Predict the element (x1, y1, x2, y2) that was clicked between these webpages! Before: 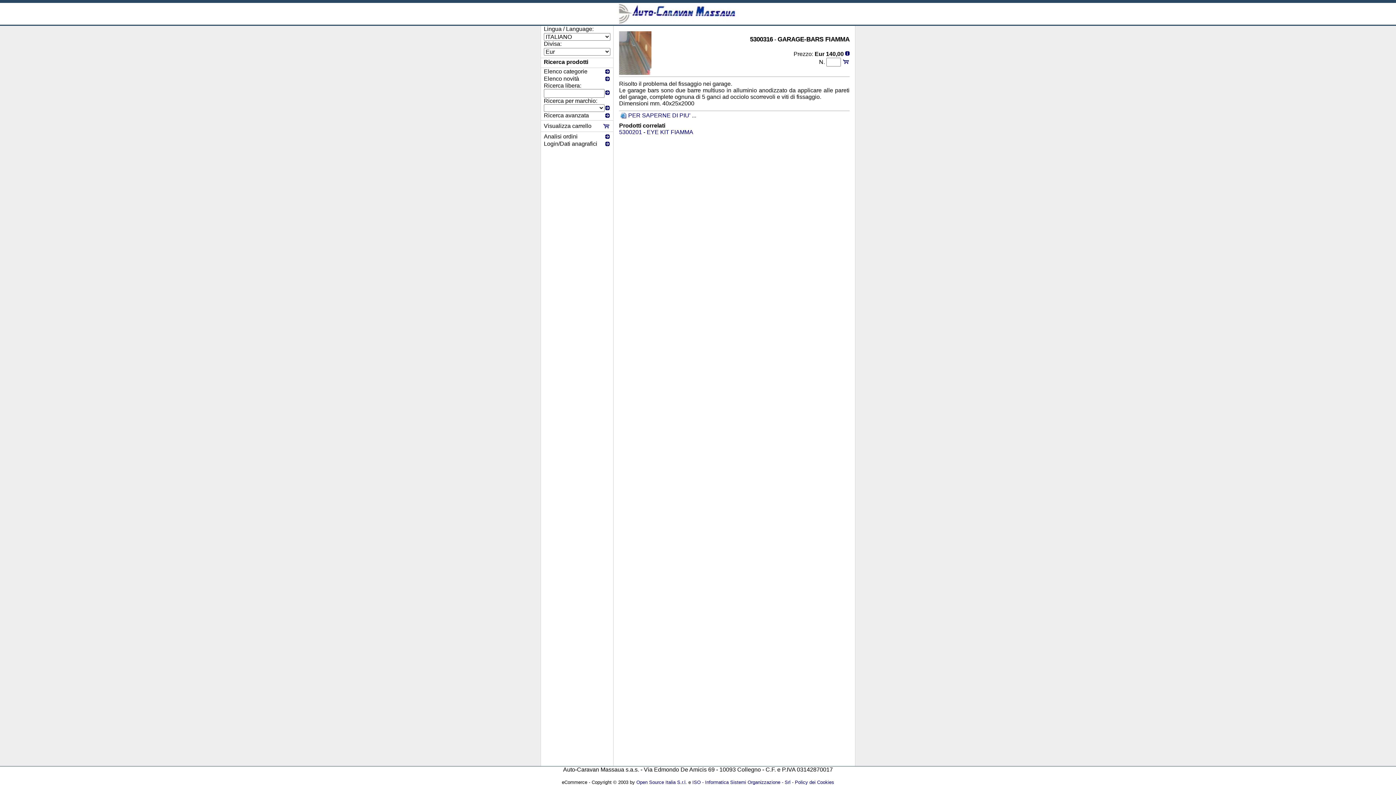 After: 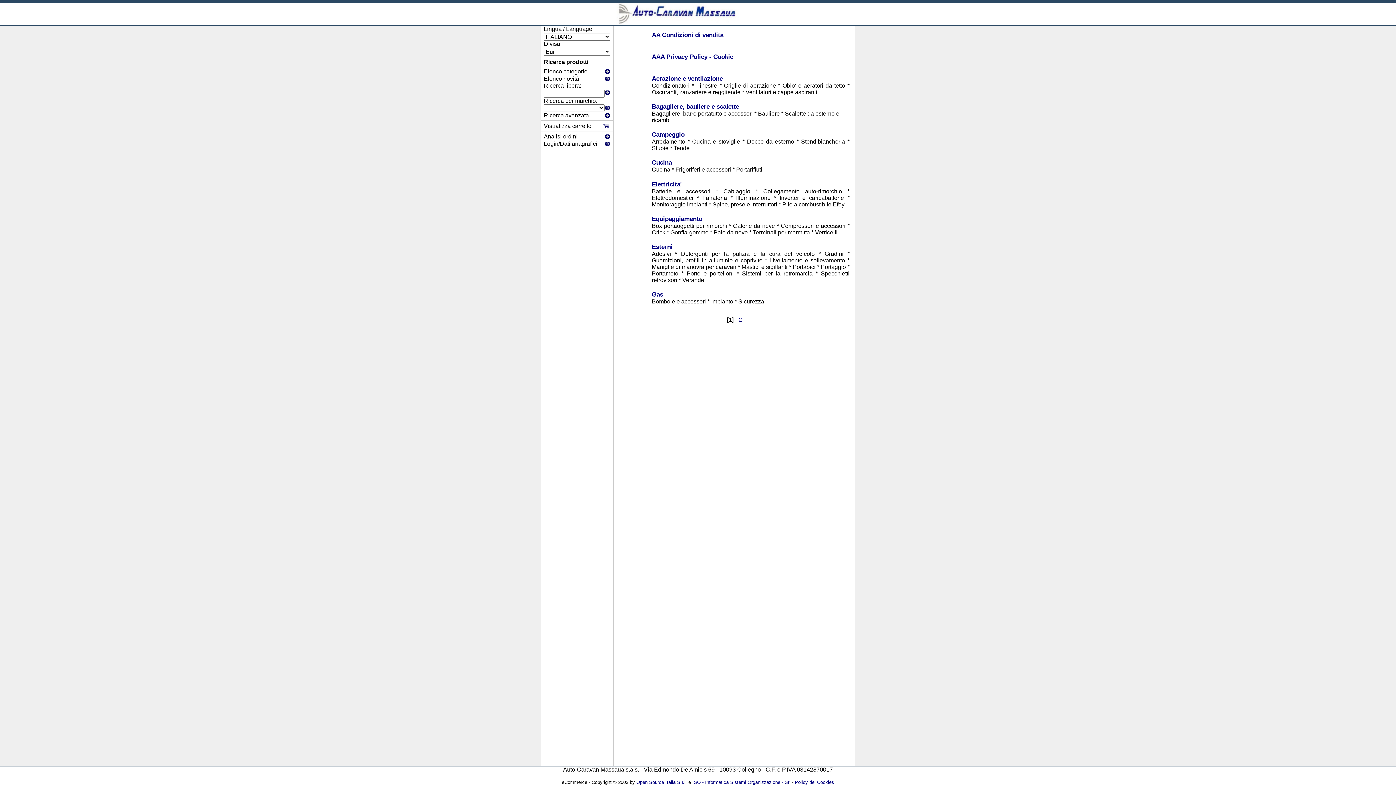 Action: bbox: (544, 68, 587, 74) label: Elenco categorie